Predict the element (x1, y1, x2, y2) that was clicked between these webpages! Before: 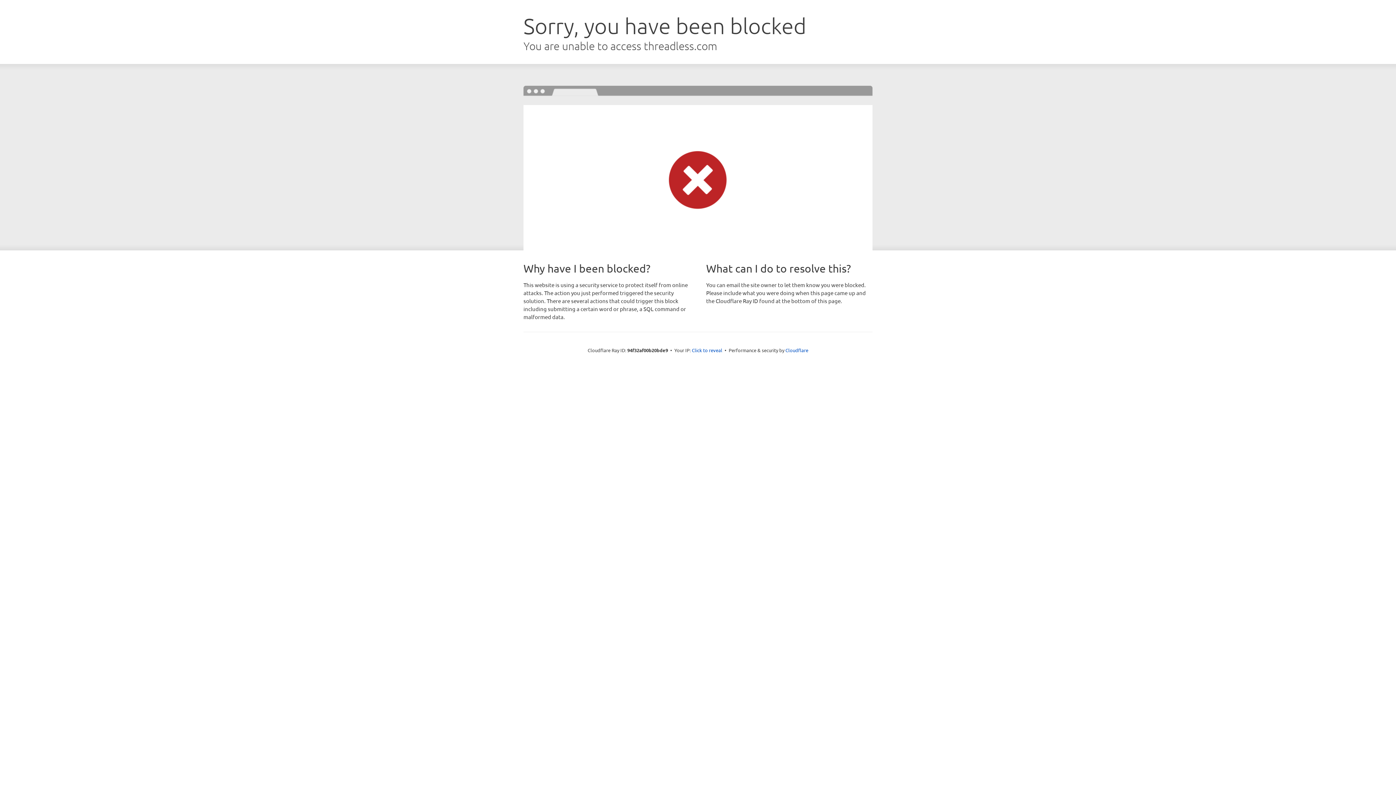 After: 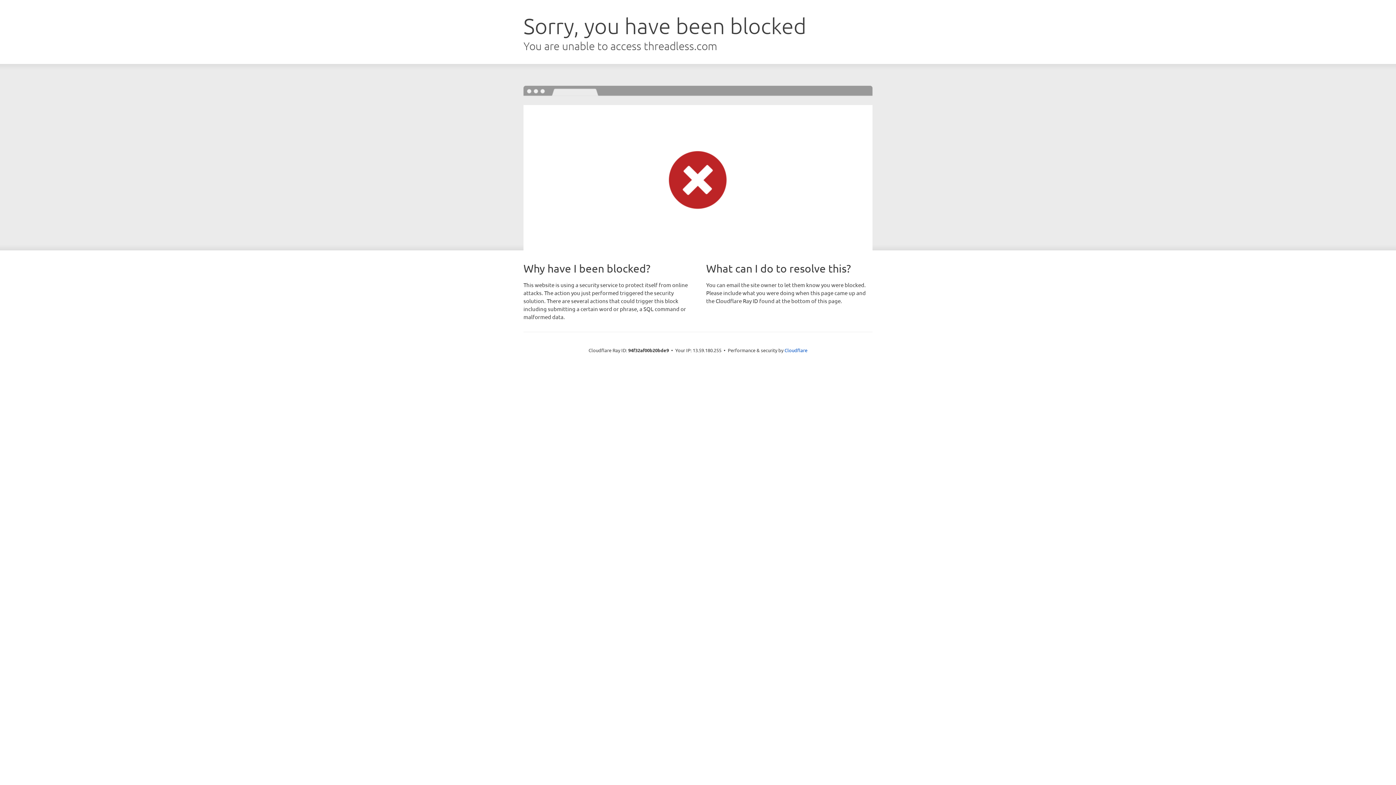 Action: label: Click to reveal bbox: (692, 346, 722, 353)